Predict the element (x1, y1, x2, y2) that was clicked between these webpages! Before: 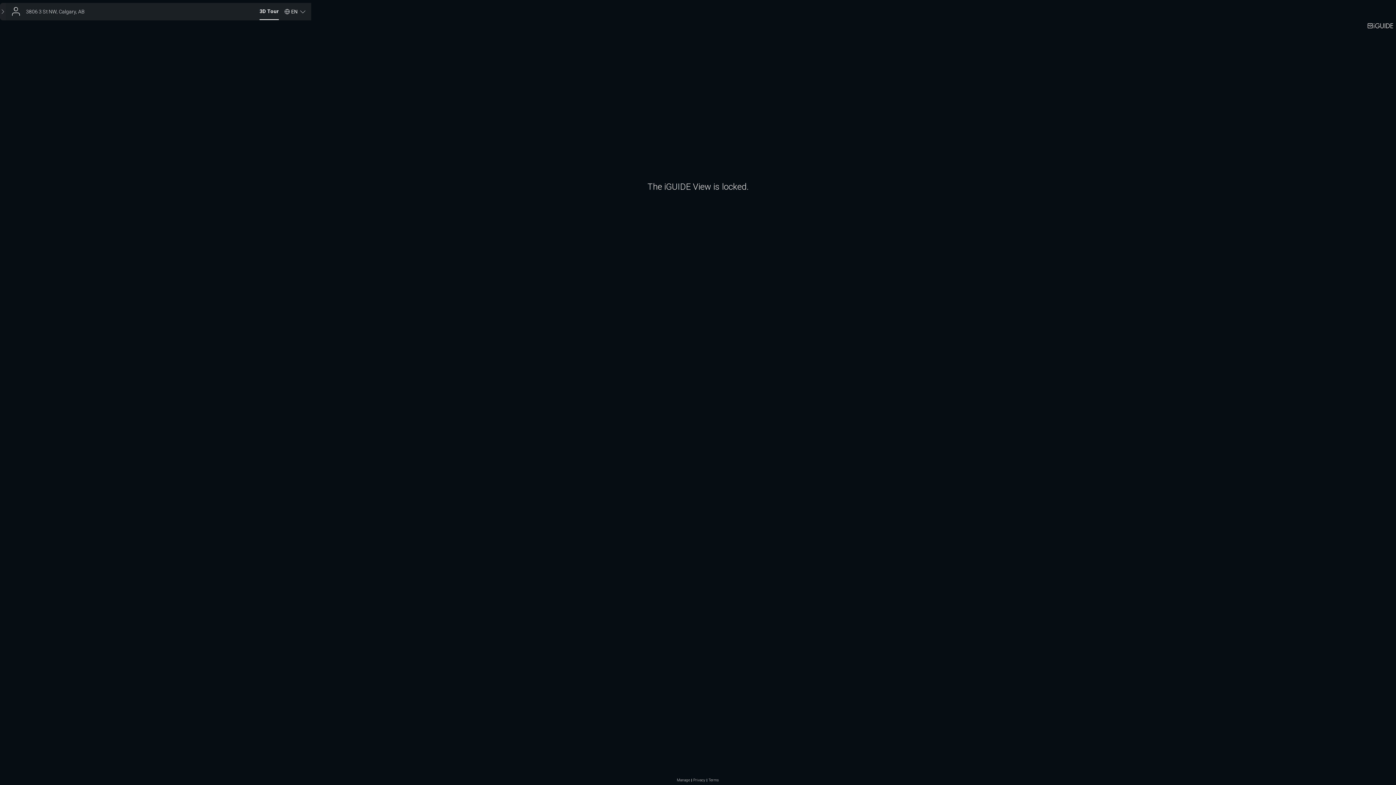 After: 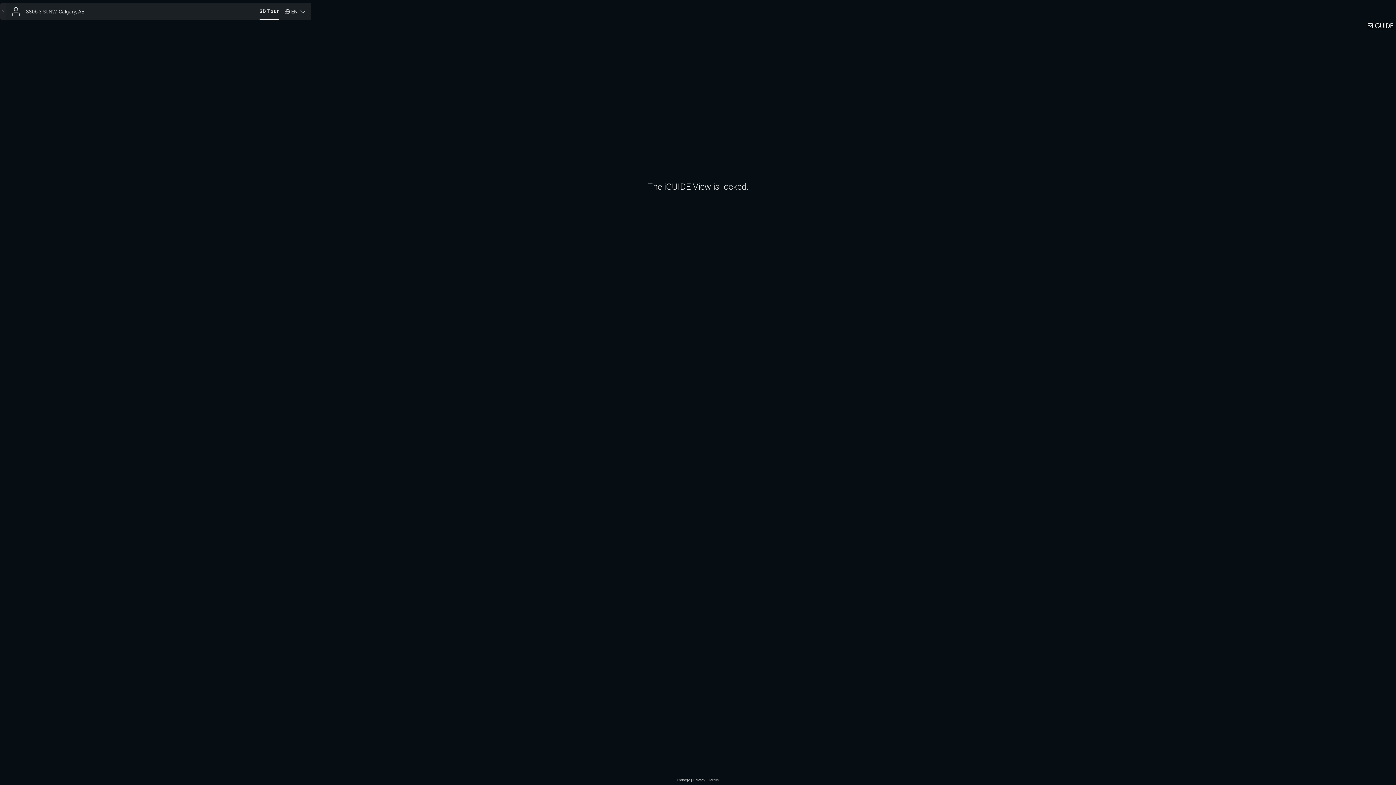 Action: bbox: (1368, 23, 1394, 28)